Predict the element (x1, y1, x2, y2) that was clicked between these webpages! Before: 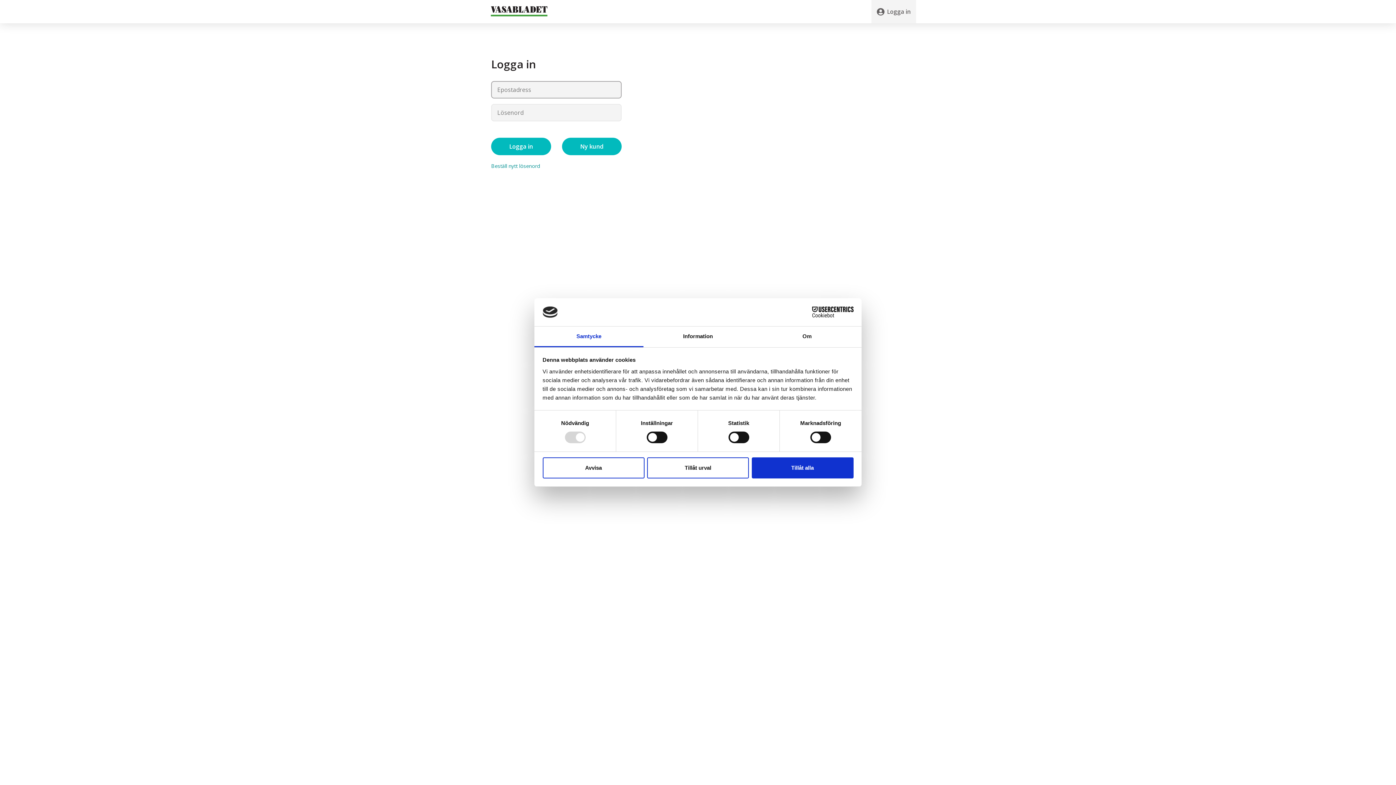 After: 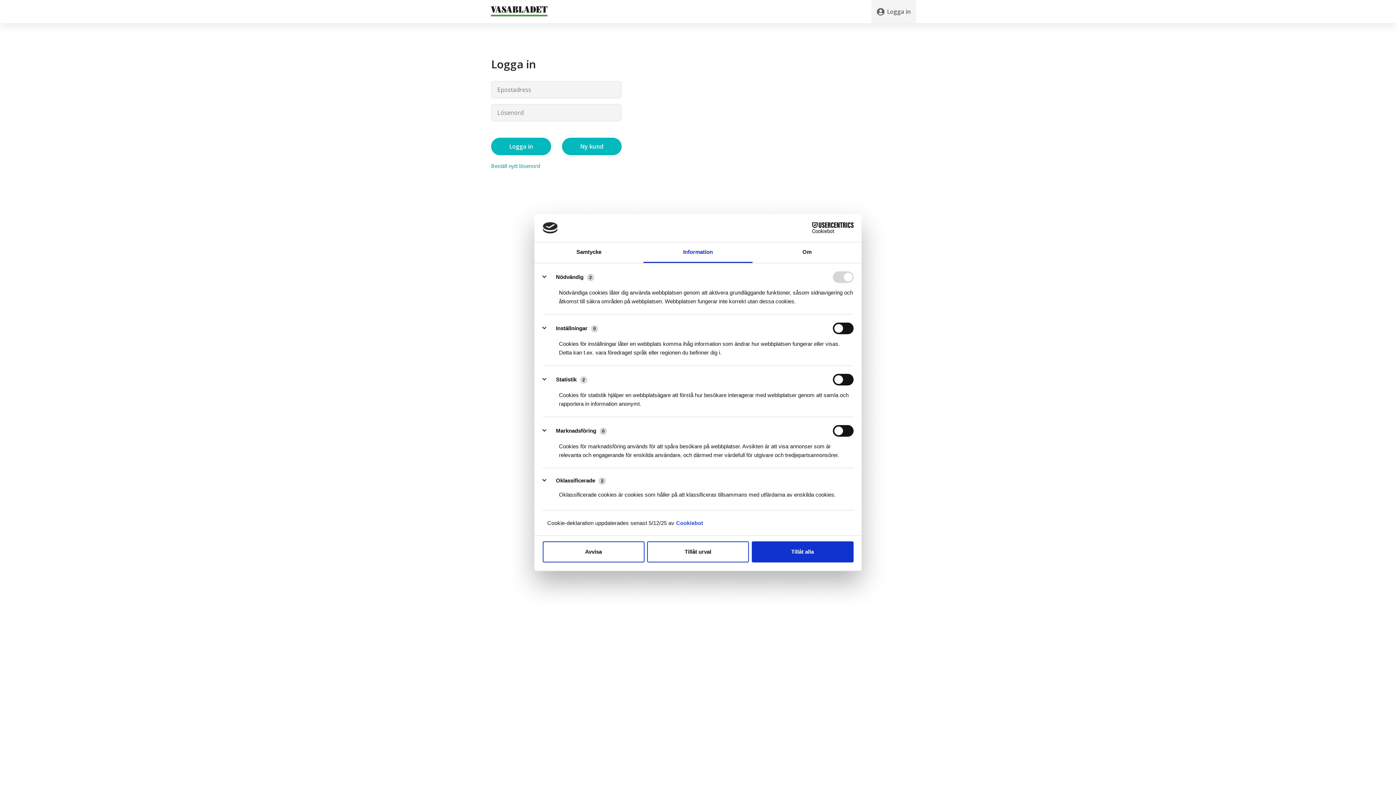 Action: label: Information bbox: (643, 326, 752, 347)